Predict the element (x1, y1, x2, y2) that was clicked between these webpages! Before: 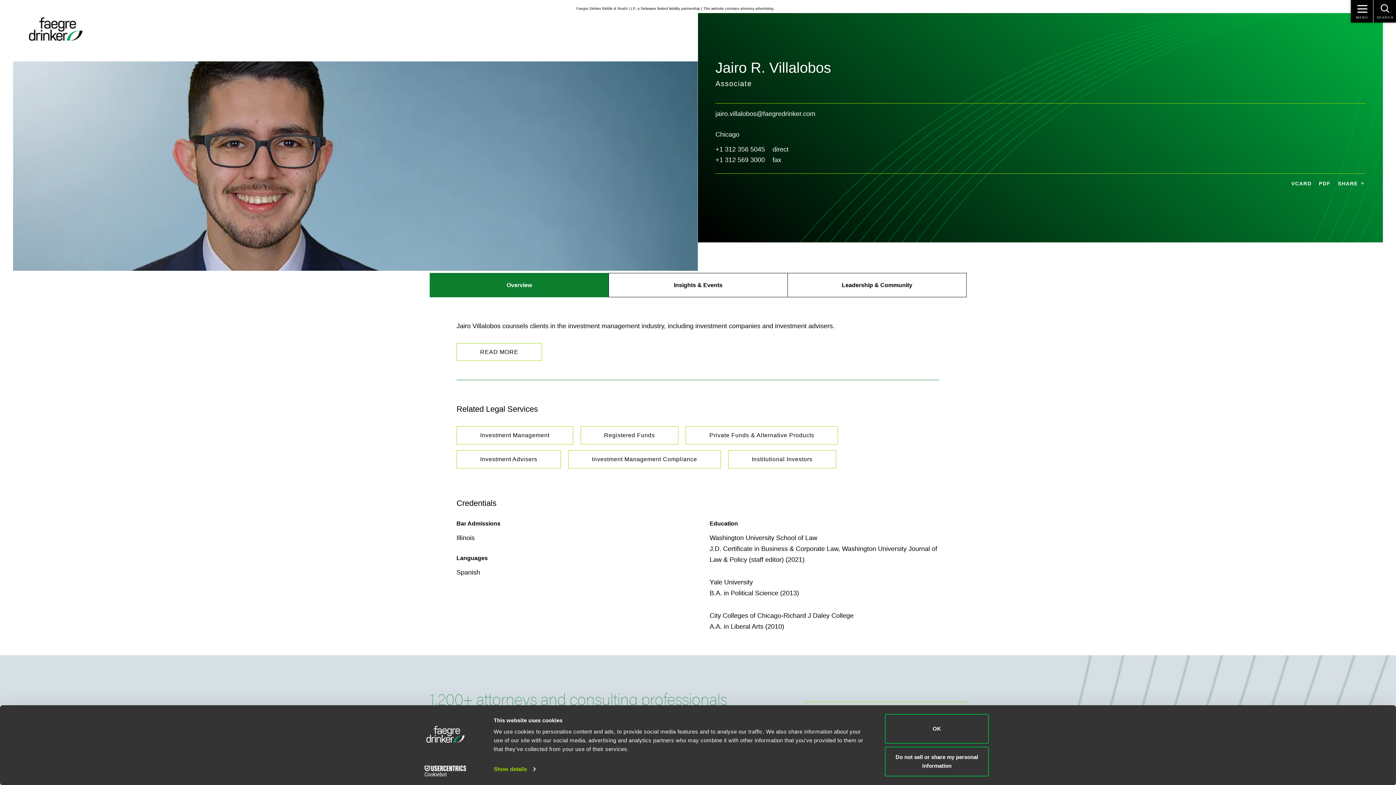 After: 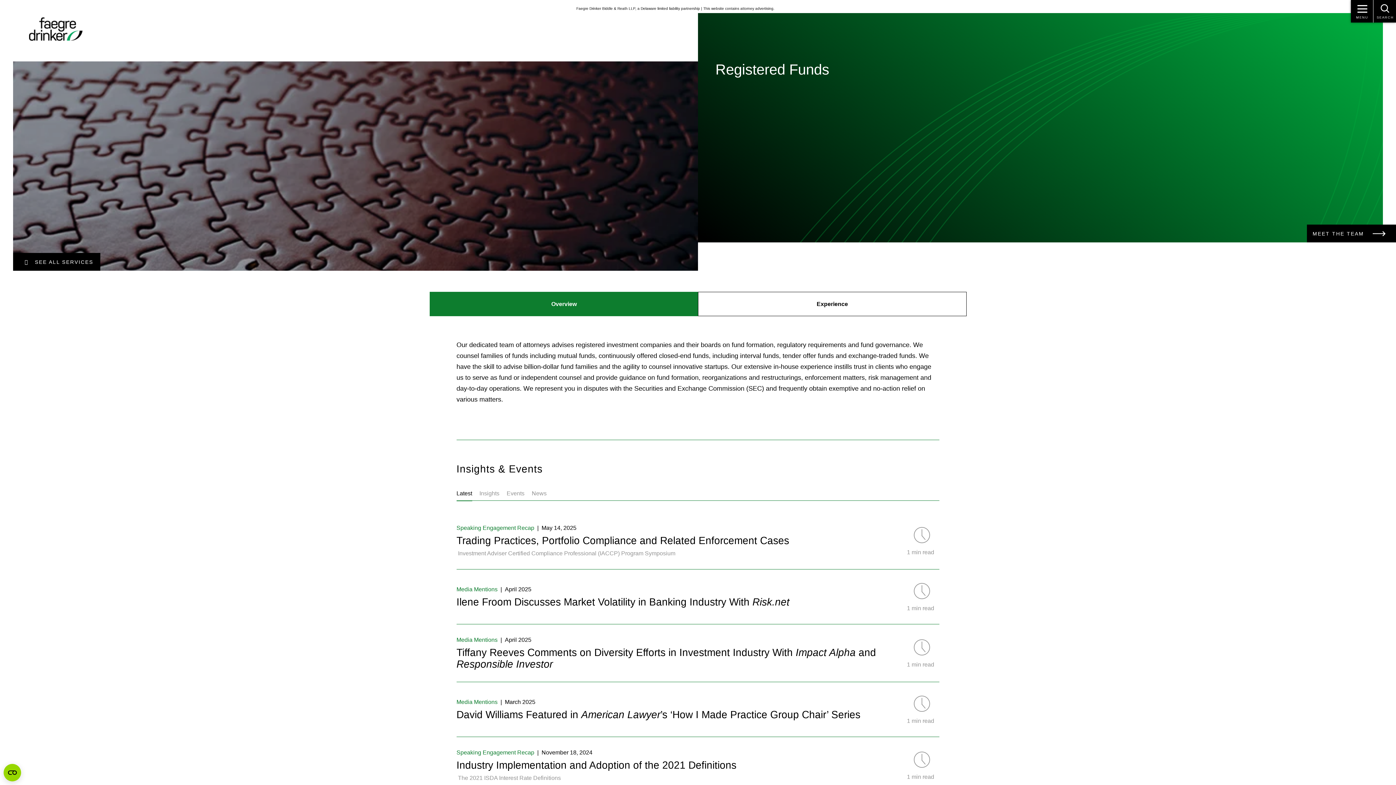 Action: bbox: (580, 426, 678, 444) label: Registered Funds